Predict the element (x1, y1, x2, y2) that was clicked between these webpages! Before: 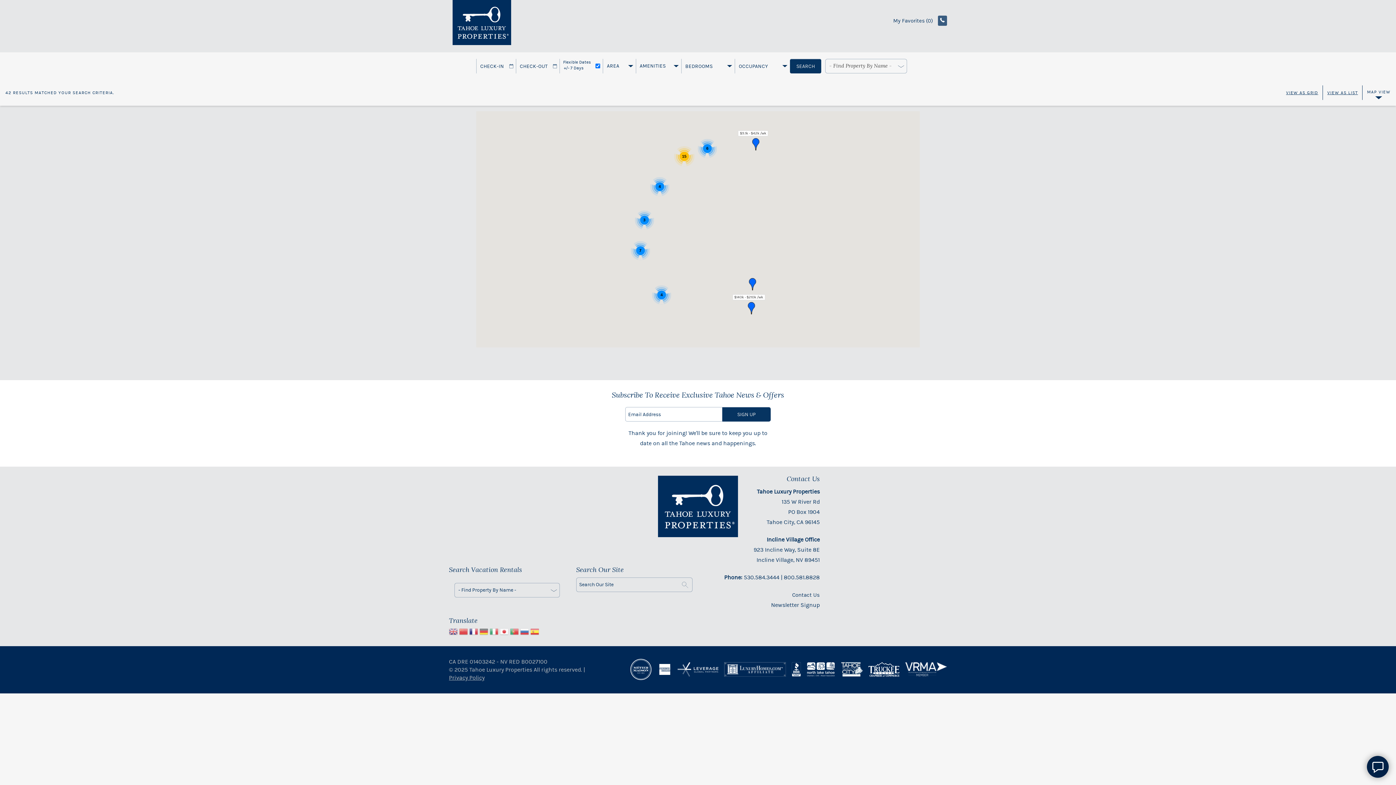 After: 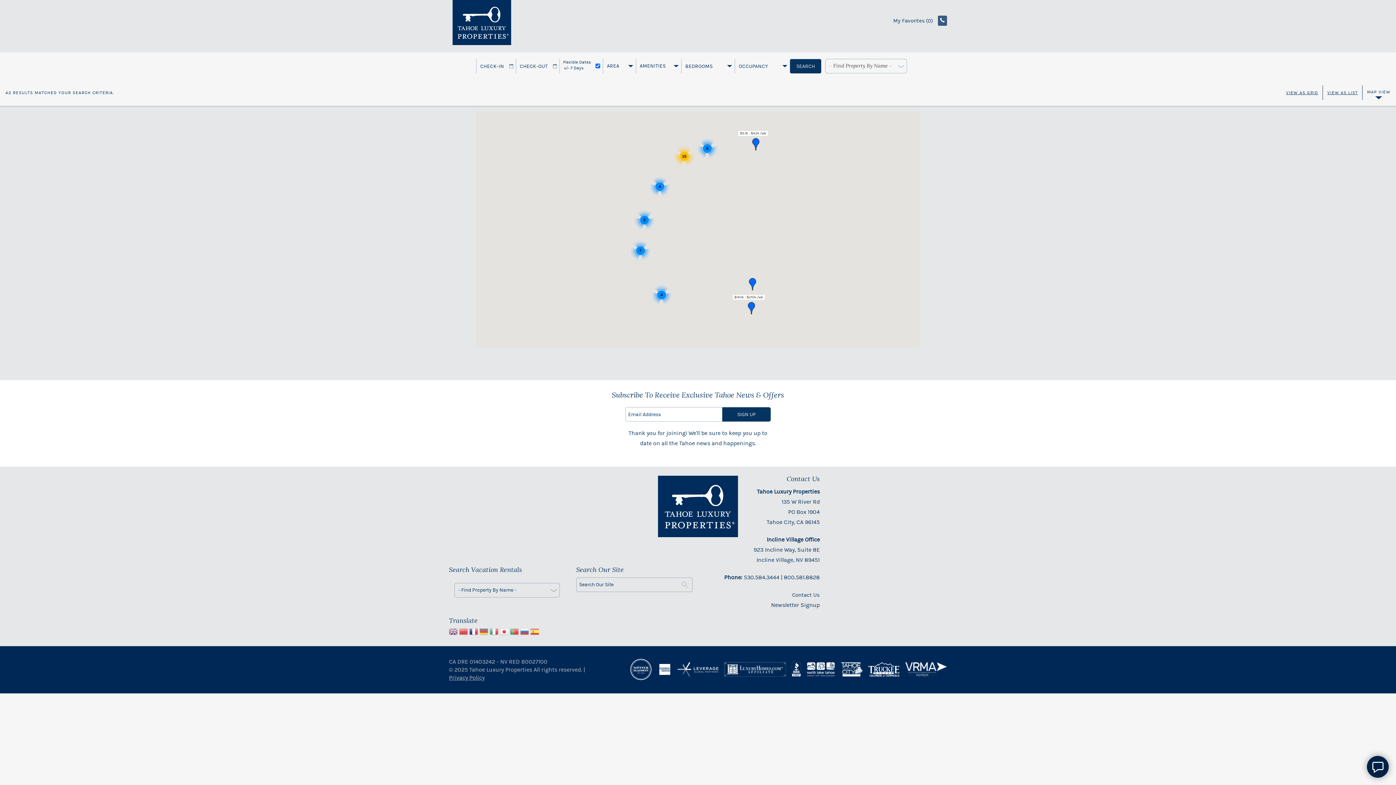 Action: label: 530.584.3444 bbox: (744, 574, 779, 580)